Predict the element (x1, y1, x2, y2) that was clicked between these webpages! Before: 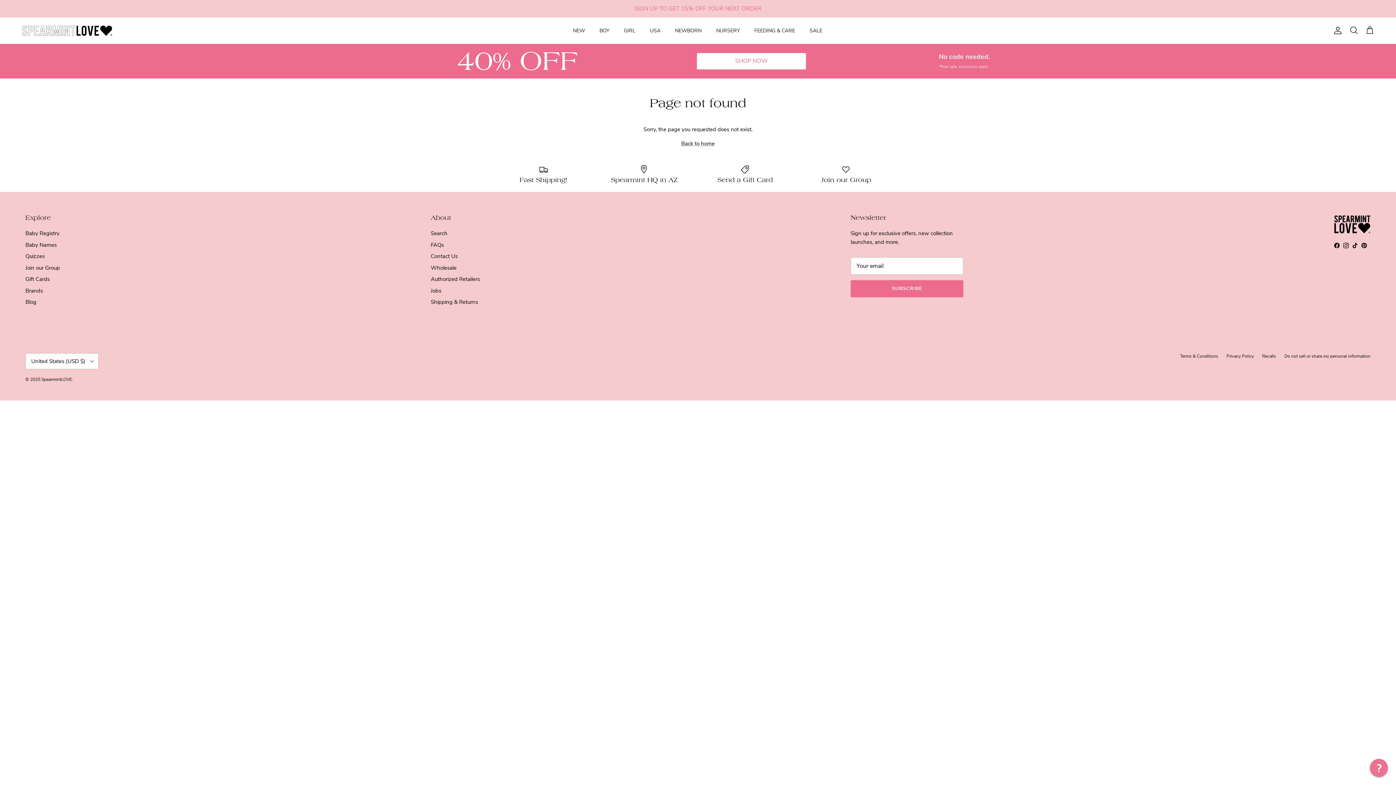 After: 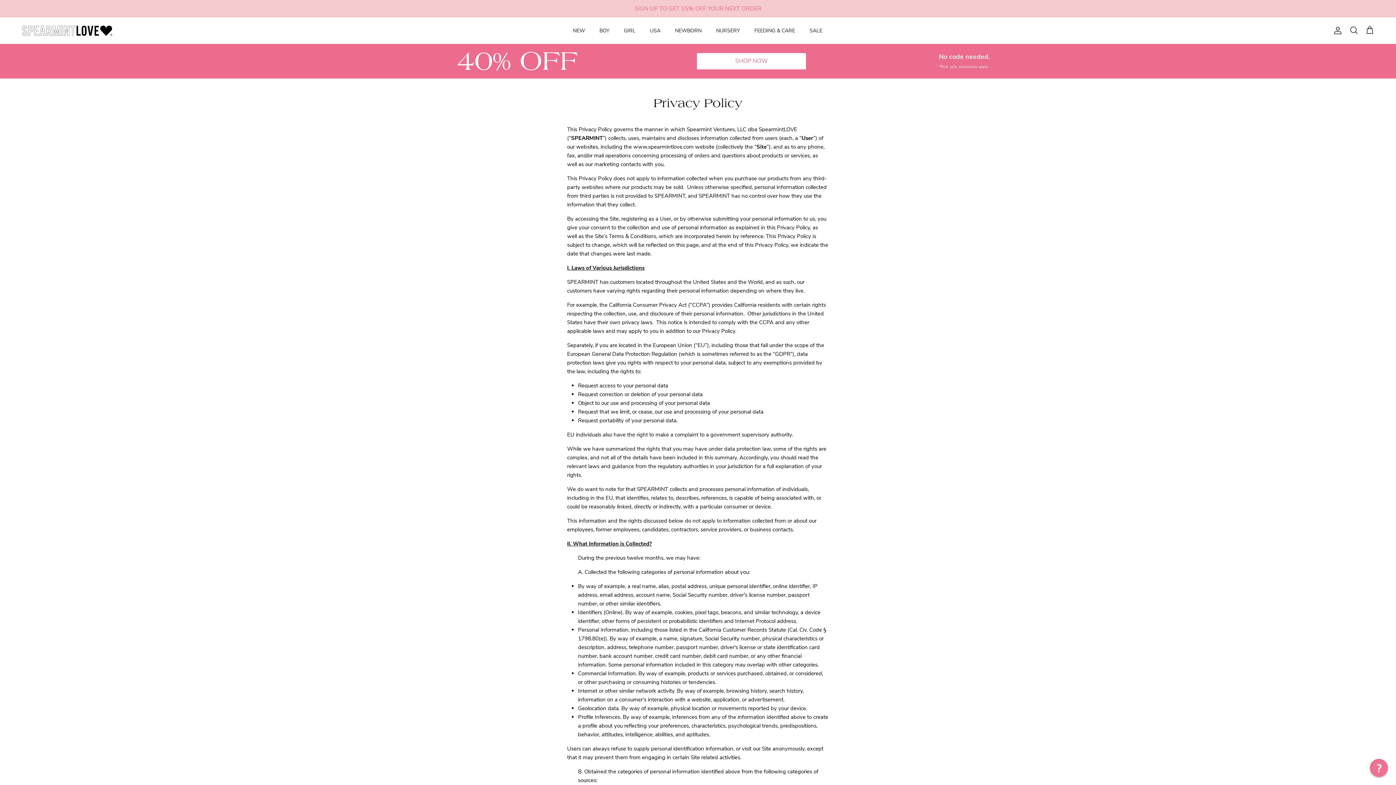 Action: bbox: (1226, 353, 1254, 359) label: Privacy Policy